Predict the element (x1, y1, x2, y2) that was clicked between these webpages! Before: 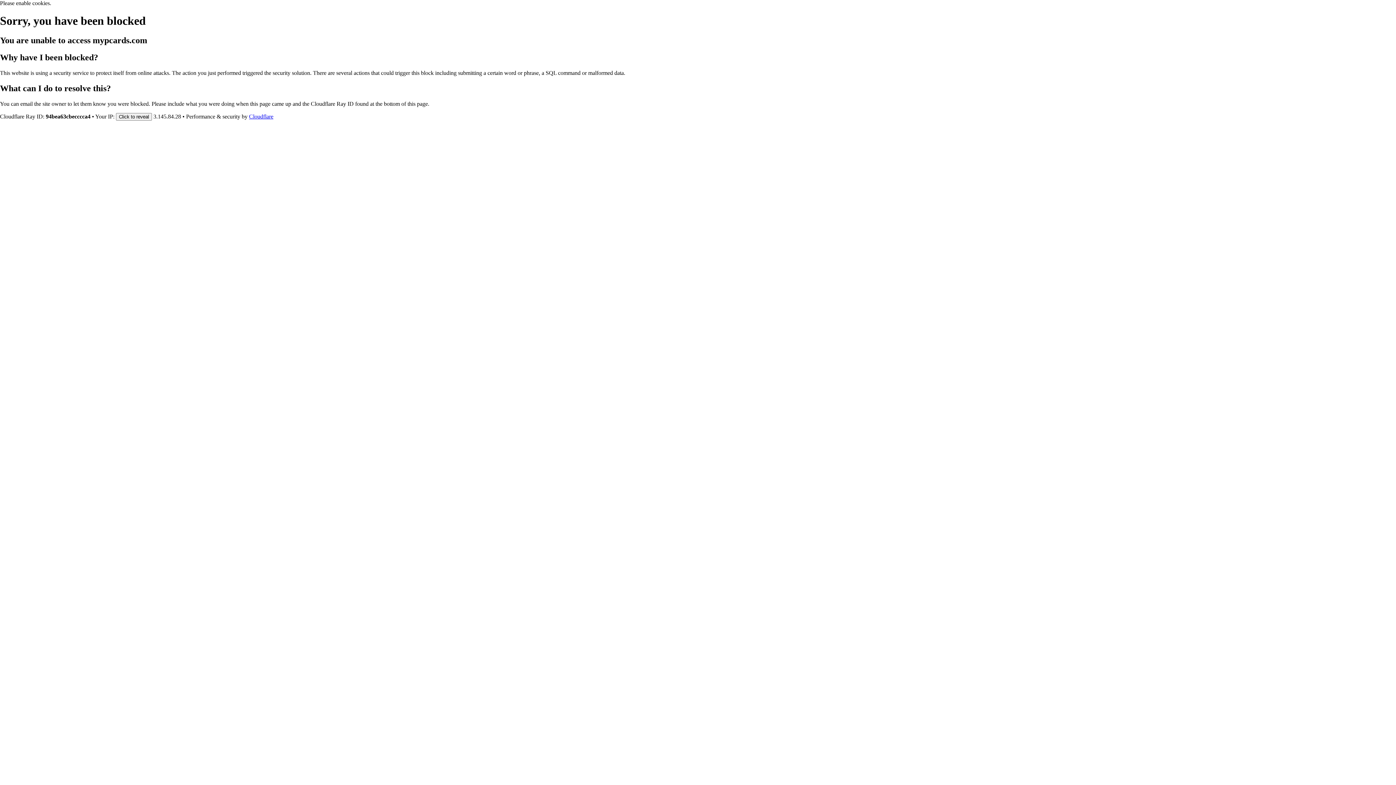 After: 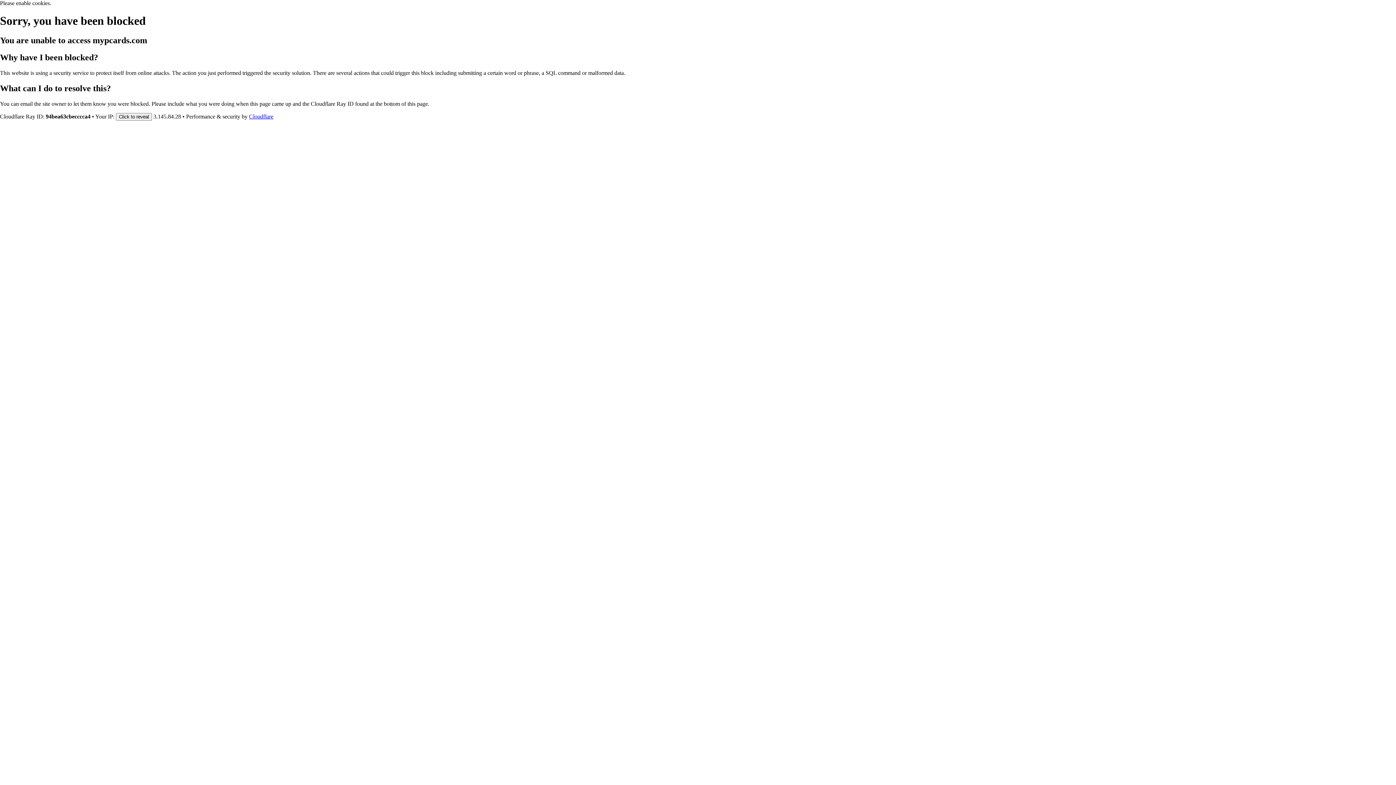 Action: bbox: (249, 113, 273, 119) label: Cloudflare